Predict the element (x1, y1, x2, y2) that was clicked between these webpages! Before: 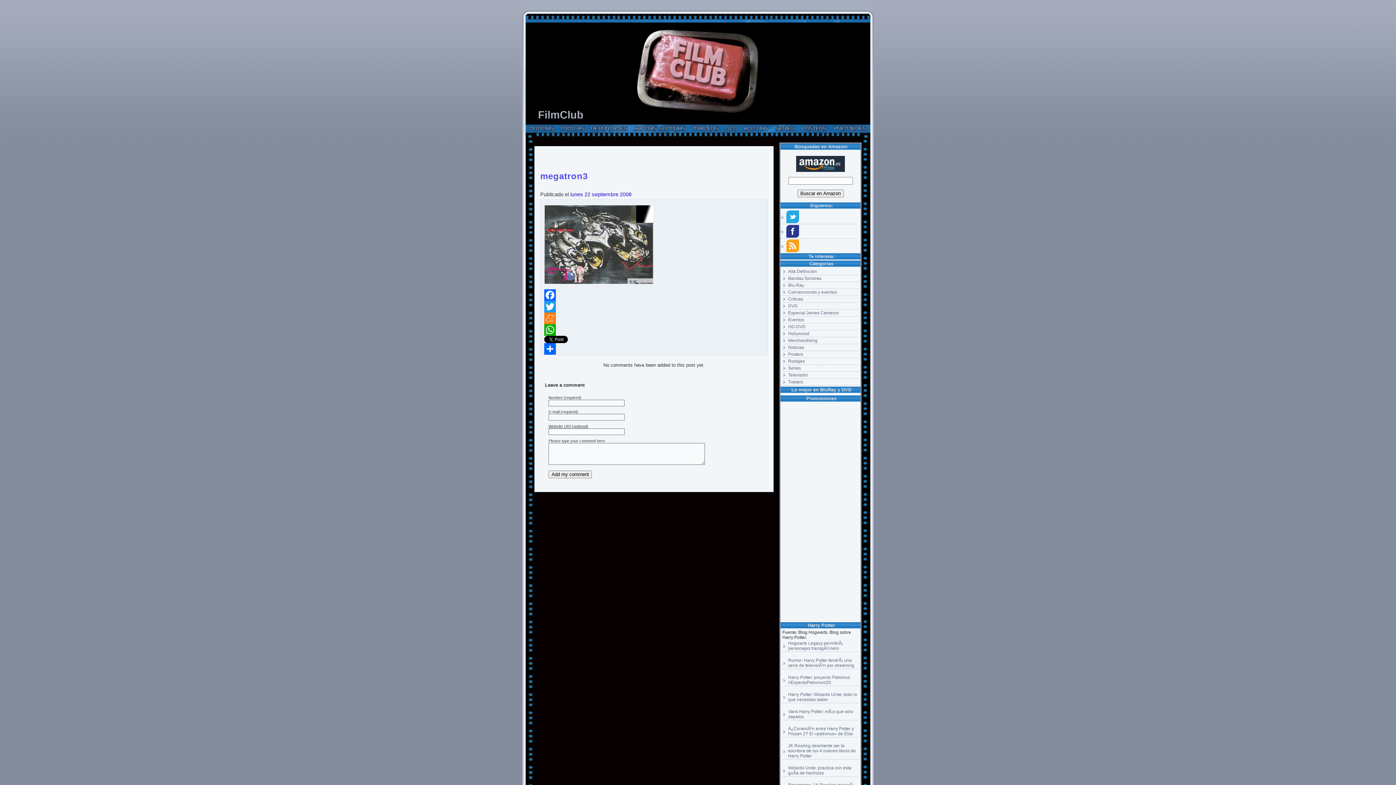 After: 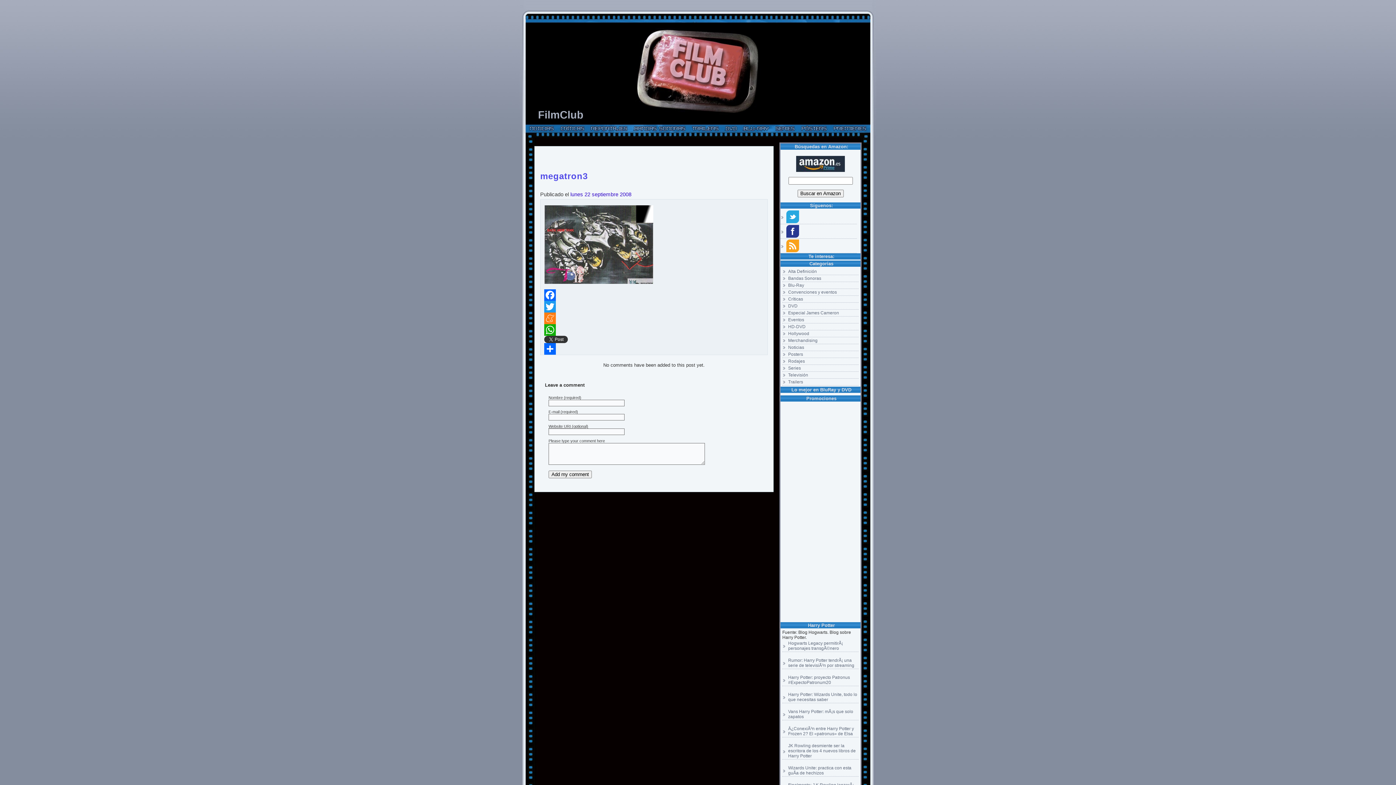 Action: bbox: (544, 338, 568, 344)